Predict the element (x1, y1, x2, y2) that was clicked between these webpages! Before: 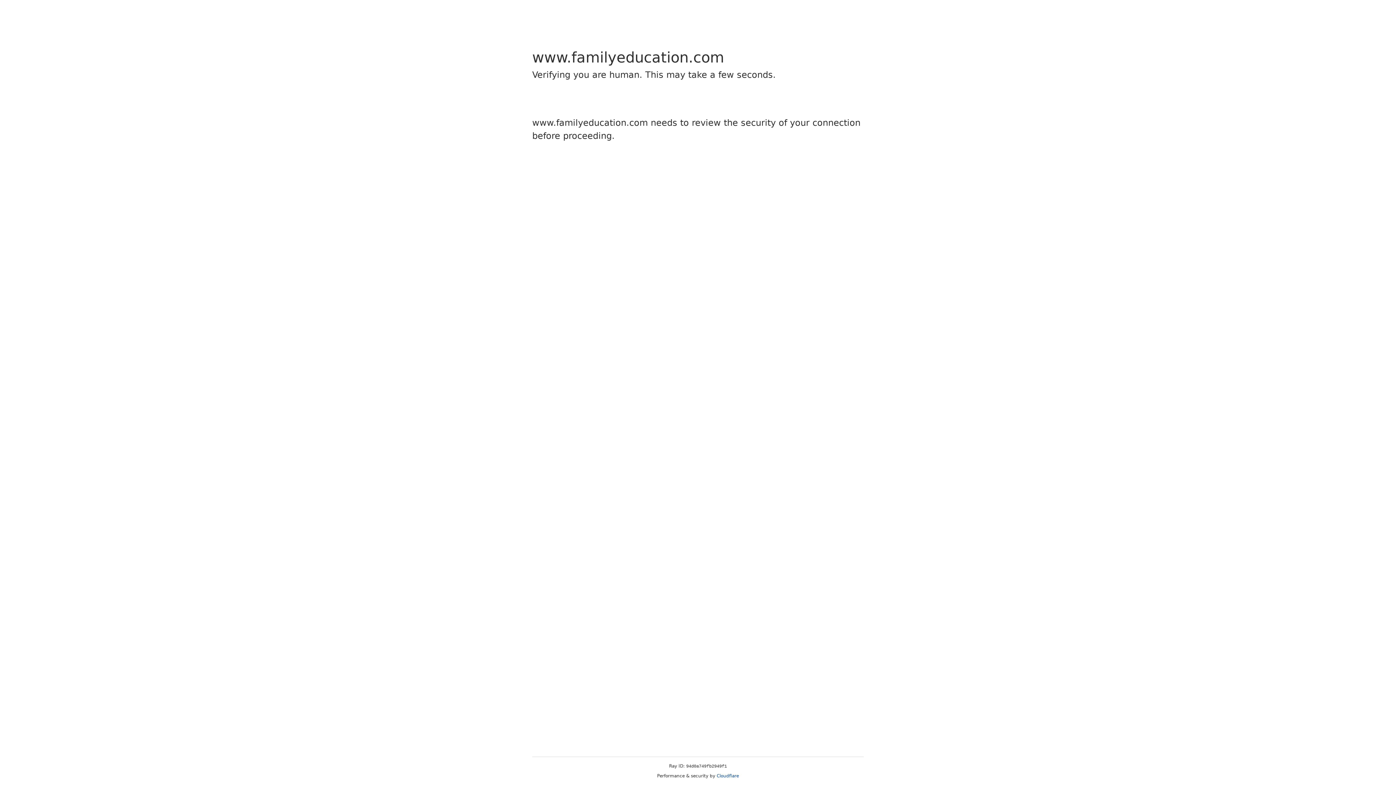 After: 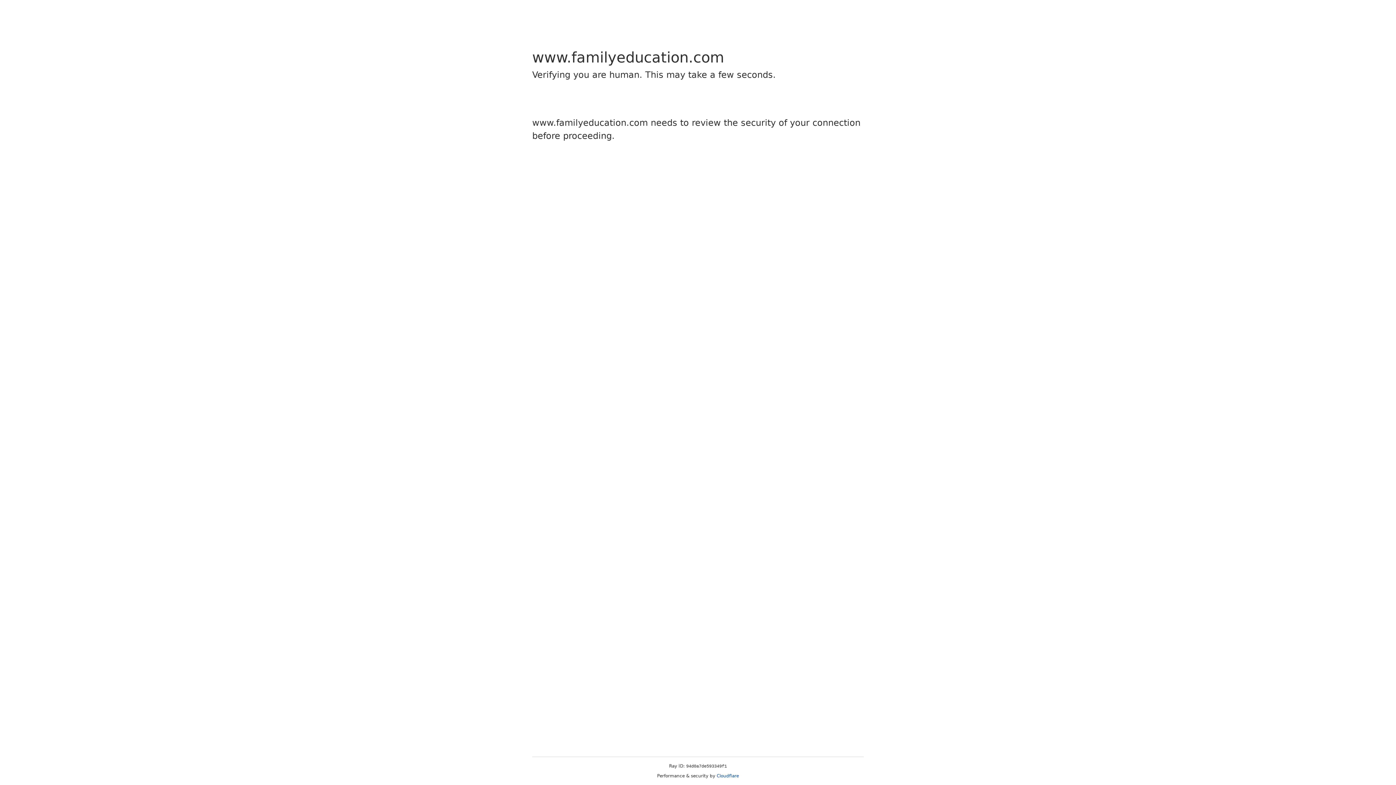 Action: bbox: (716, 773, 739, 778) label: Cloudflare